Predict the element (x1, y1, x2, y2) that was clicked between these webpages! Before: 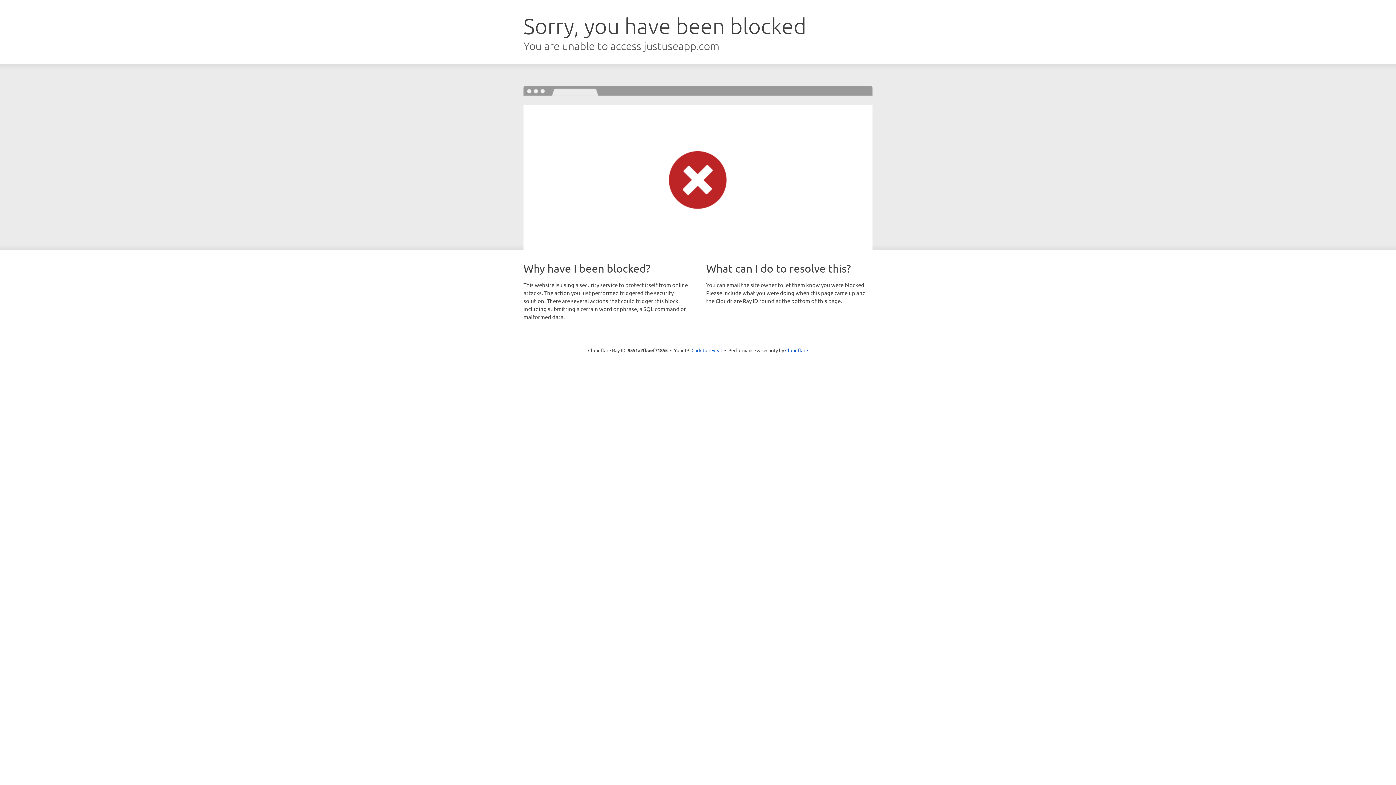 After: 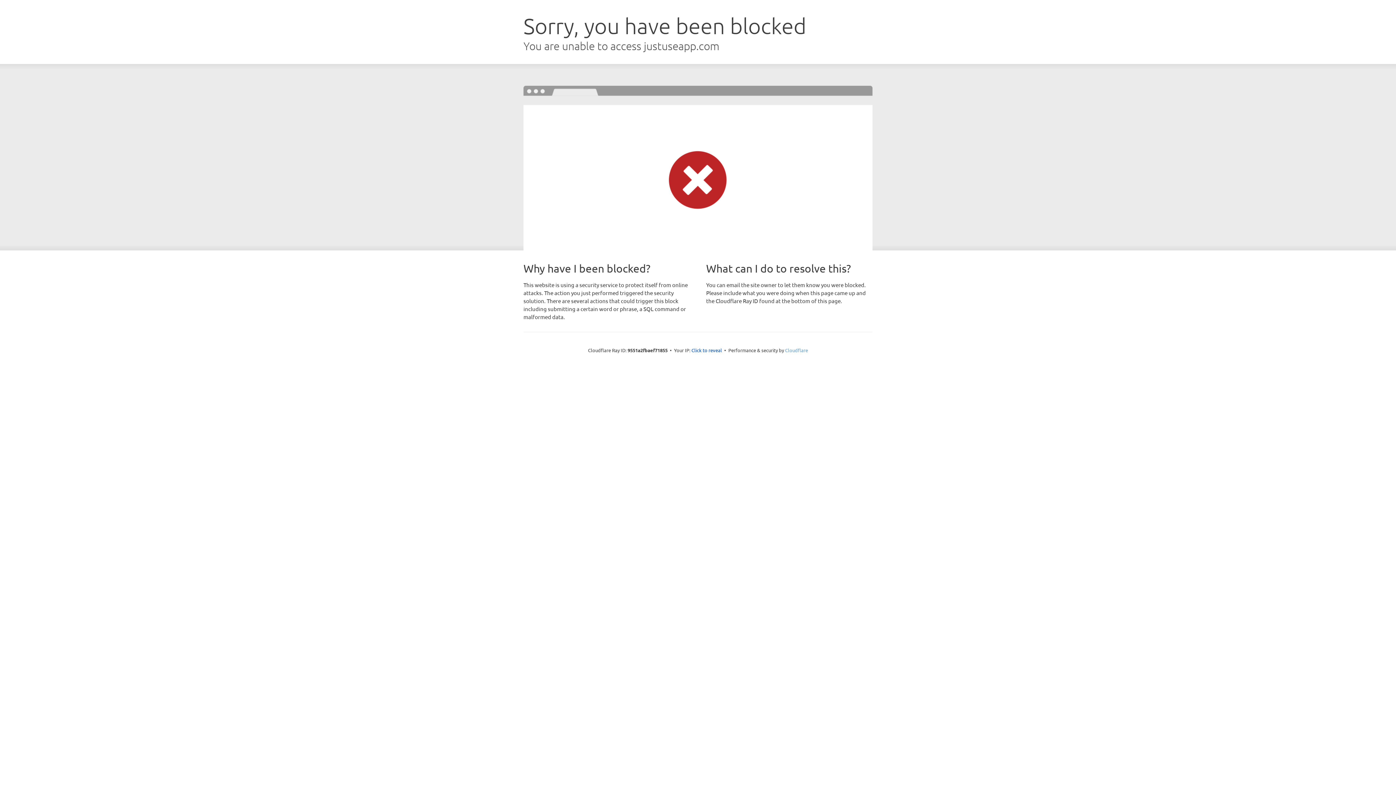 Action: label: Cloudflare bbox: (785, 347, 808, 353)